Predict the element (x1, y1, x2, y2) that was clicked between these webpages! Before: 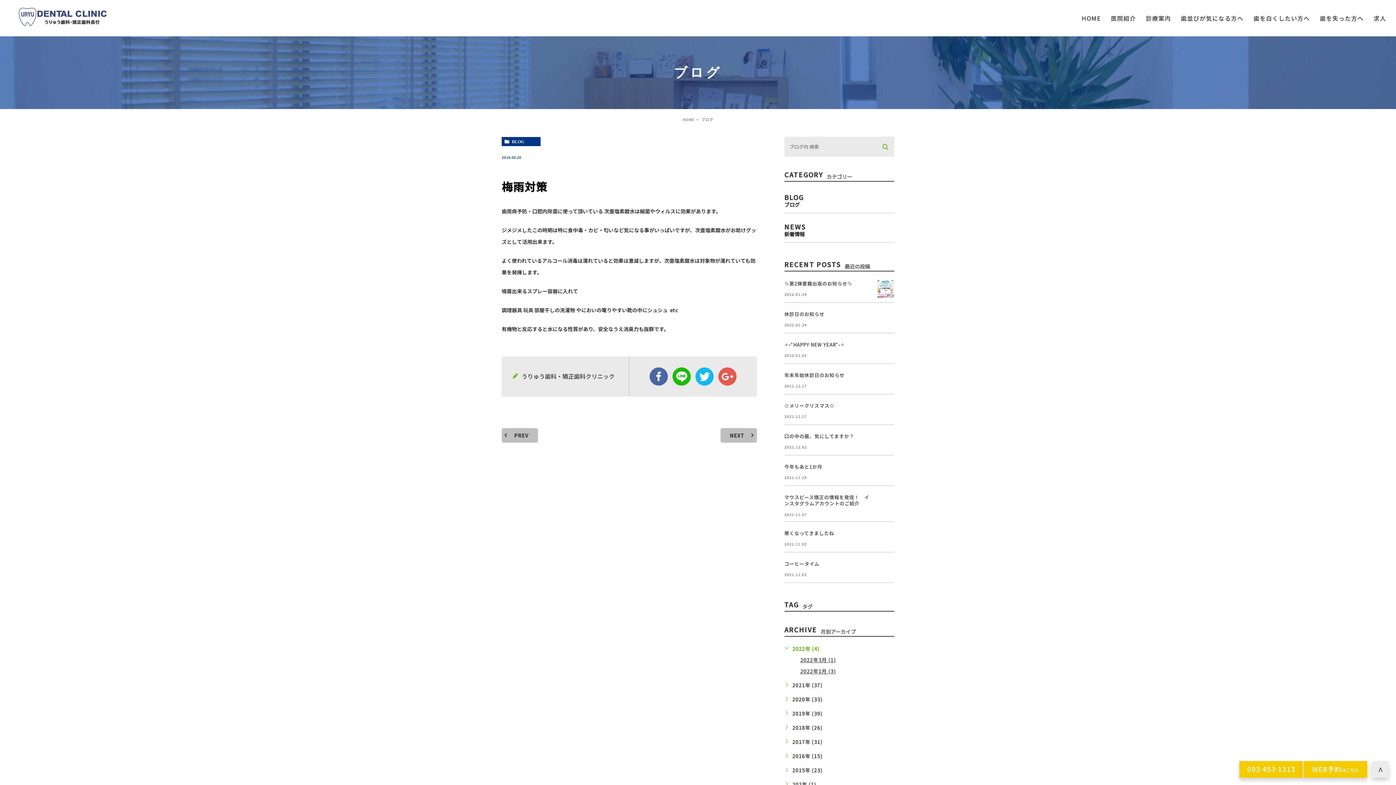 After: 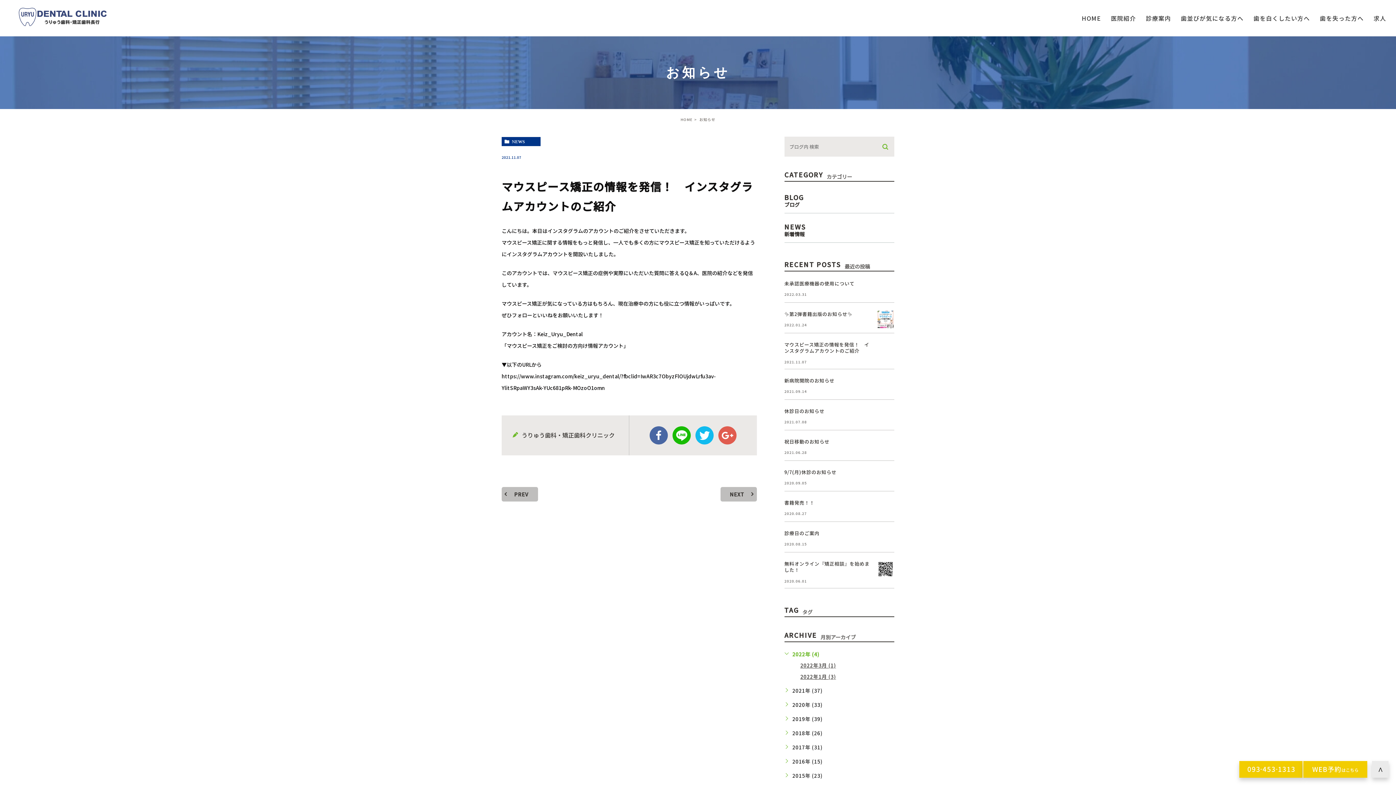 Action: label: マウスピース矯正の情報を発信！　インスタグラムアカウントのご紹介 bbox: (784, 493, 869, 507)